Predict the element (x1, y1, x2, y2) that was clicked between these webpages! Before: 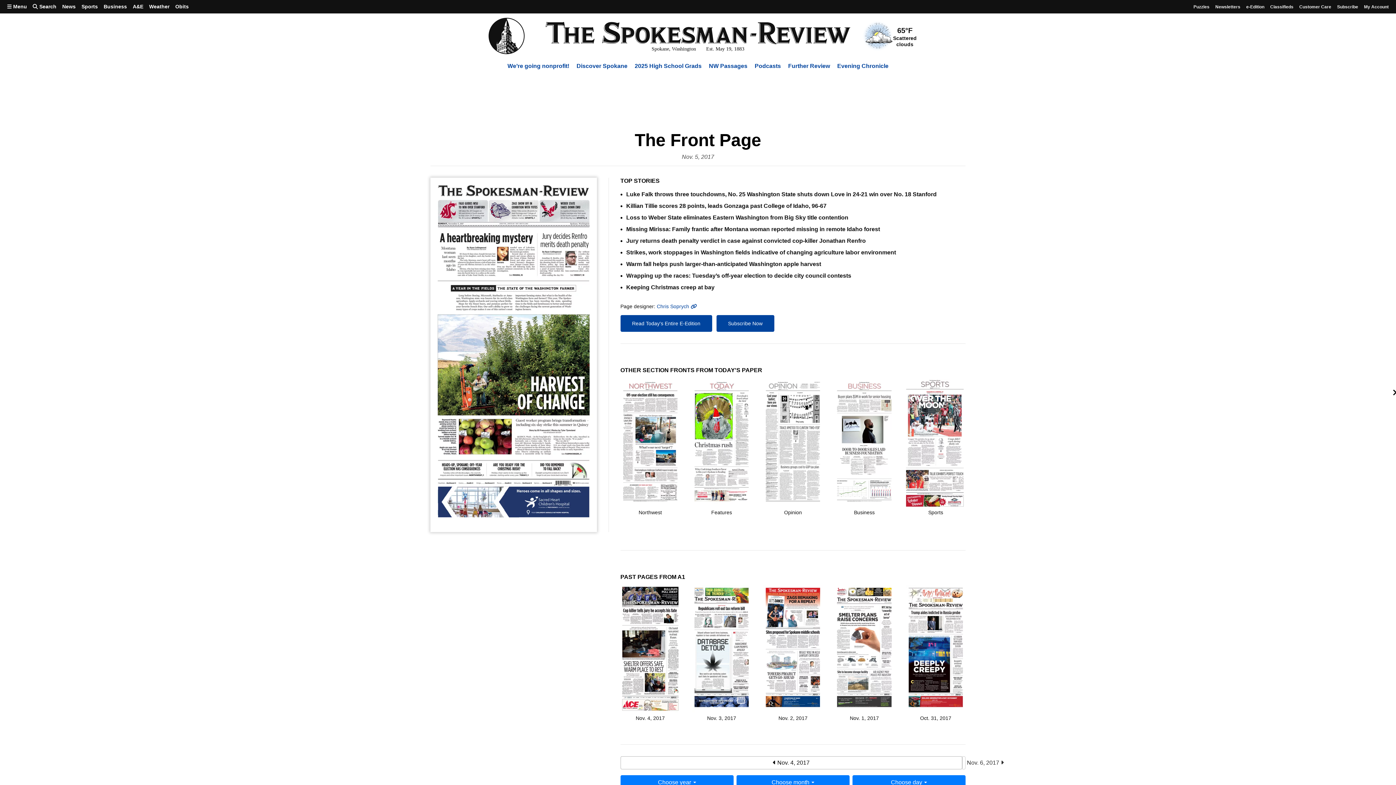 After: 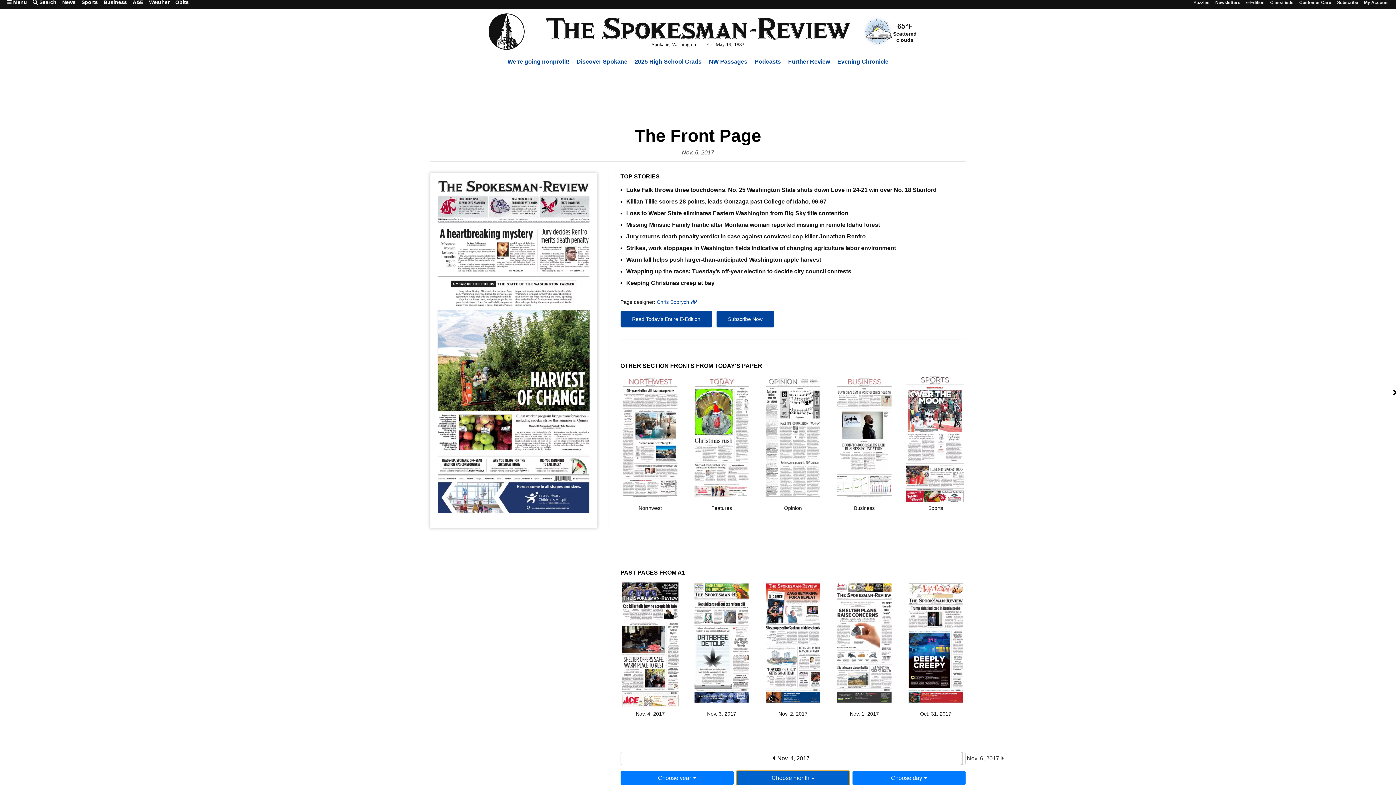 Action: bbox: (736, 775, 849, 789) label: Choose month